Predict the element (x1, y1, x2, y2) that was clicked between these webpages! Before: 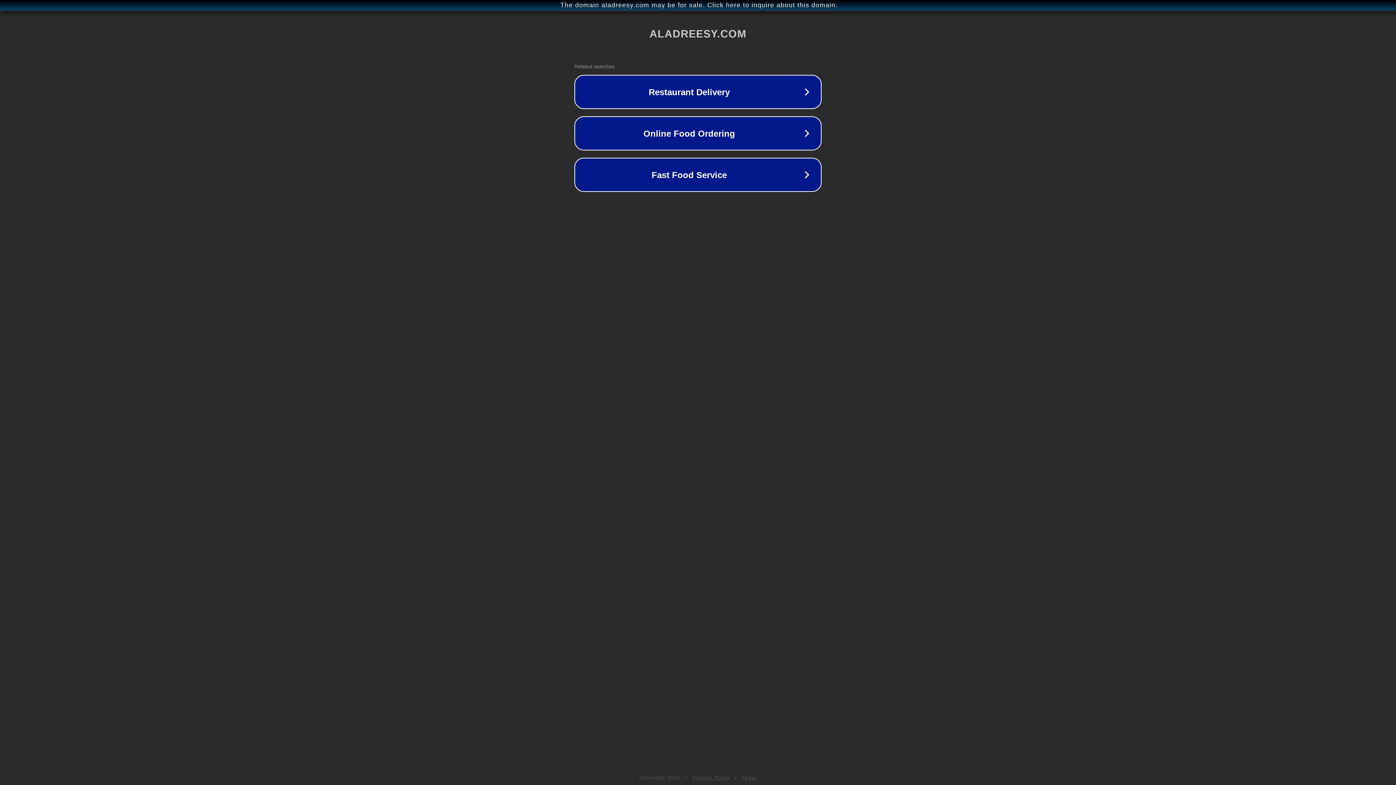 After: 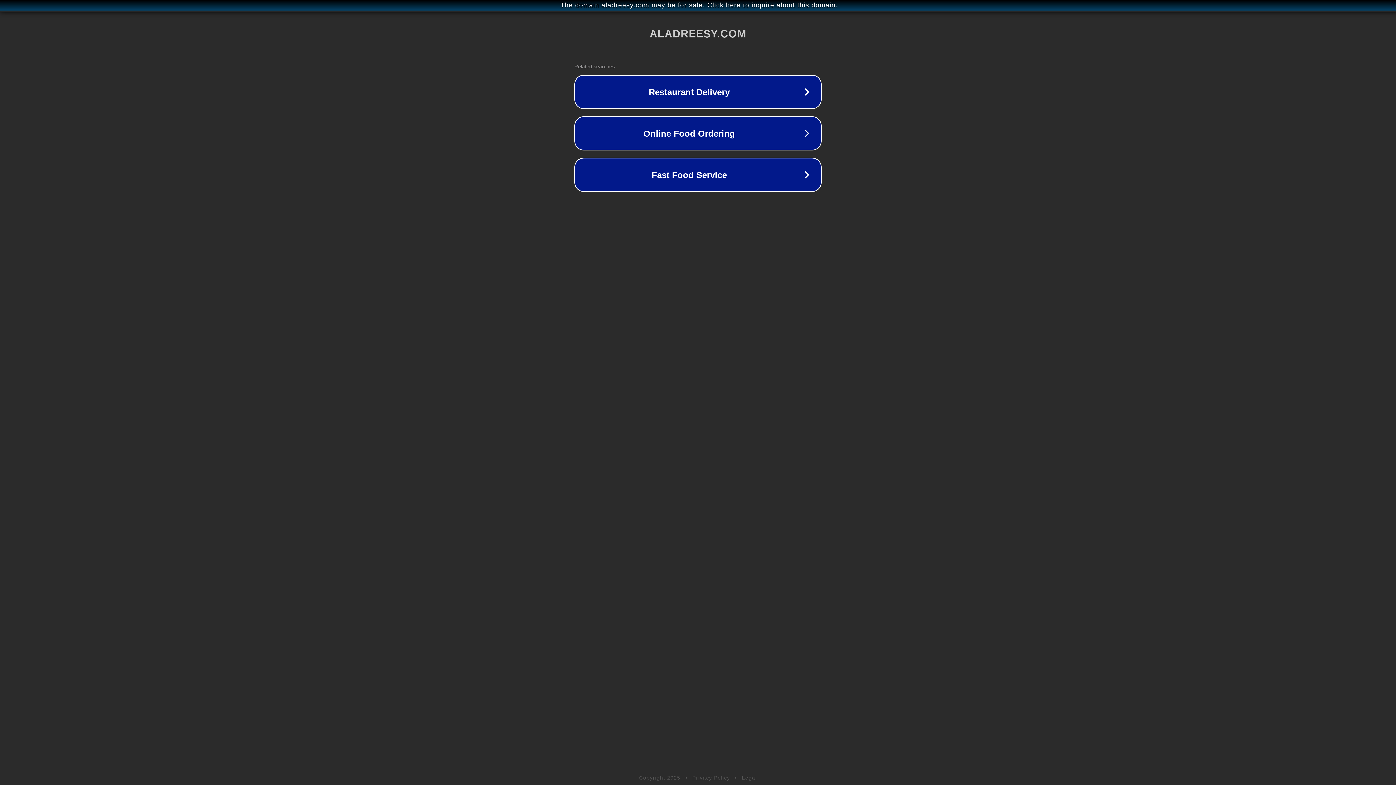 Action: label: Privacy Policy bbox: (692, 775, 730, 781)